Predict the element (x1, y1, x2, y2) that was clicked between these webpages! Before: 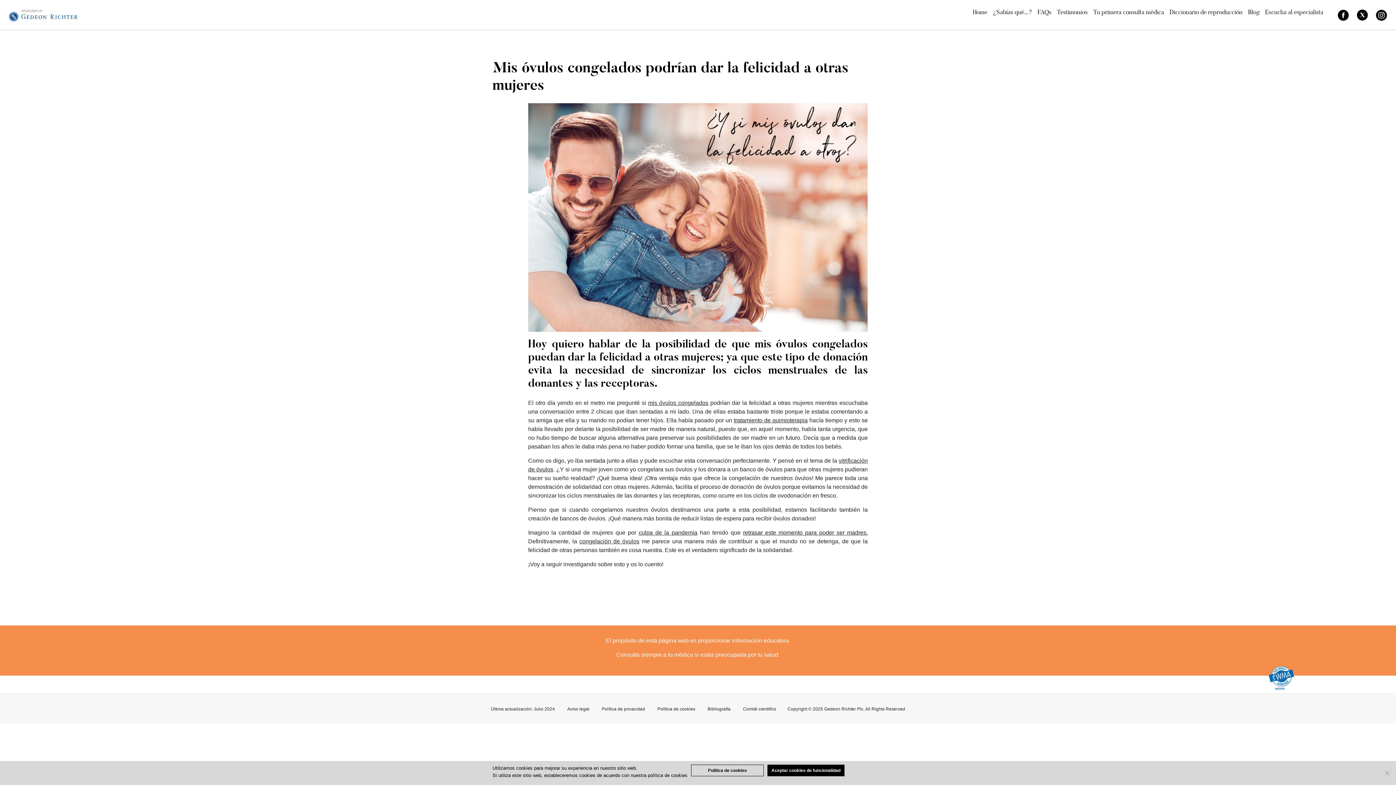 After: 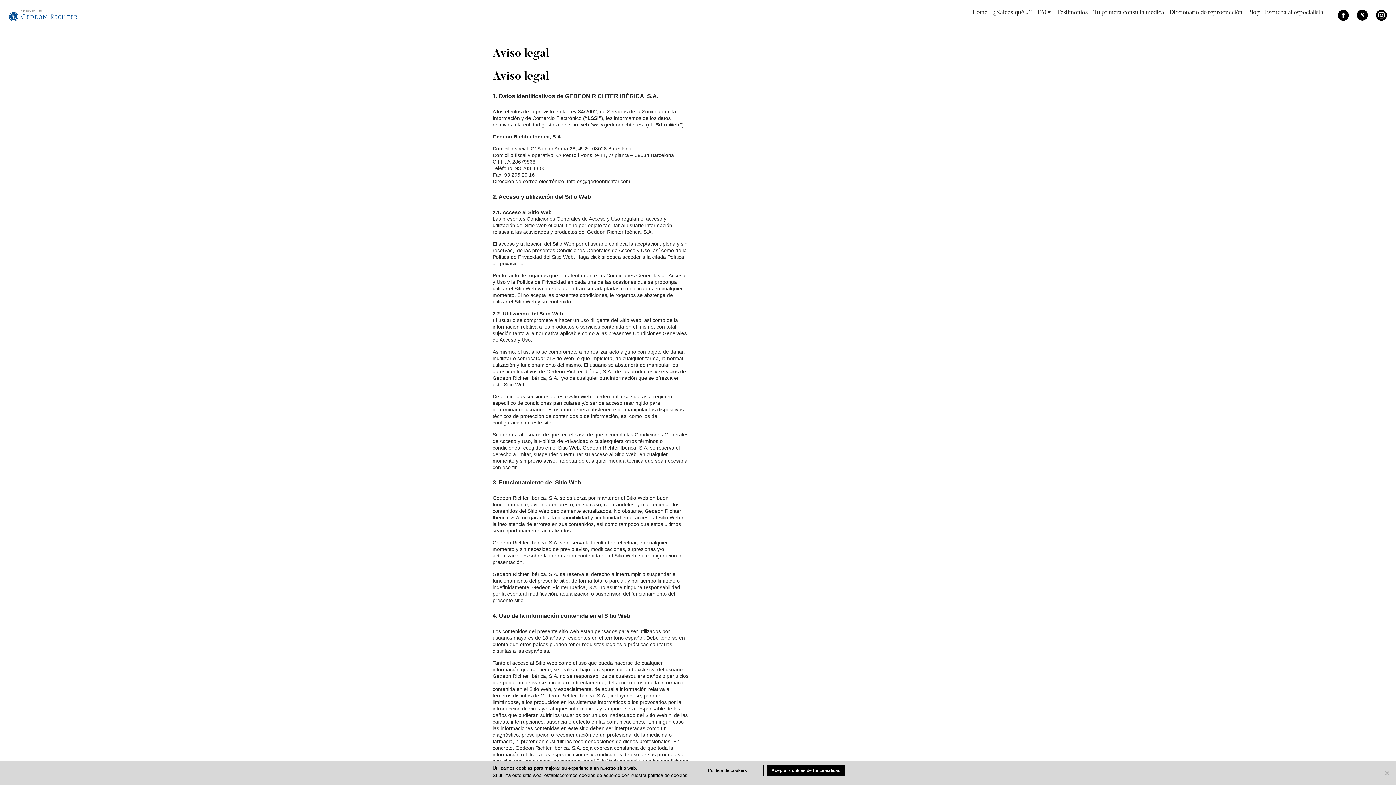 Action: bbox: (567, 707, 589, 712) label: Aviso legal